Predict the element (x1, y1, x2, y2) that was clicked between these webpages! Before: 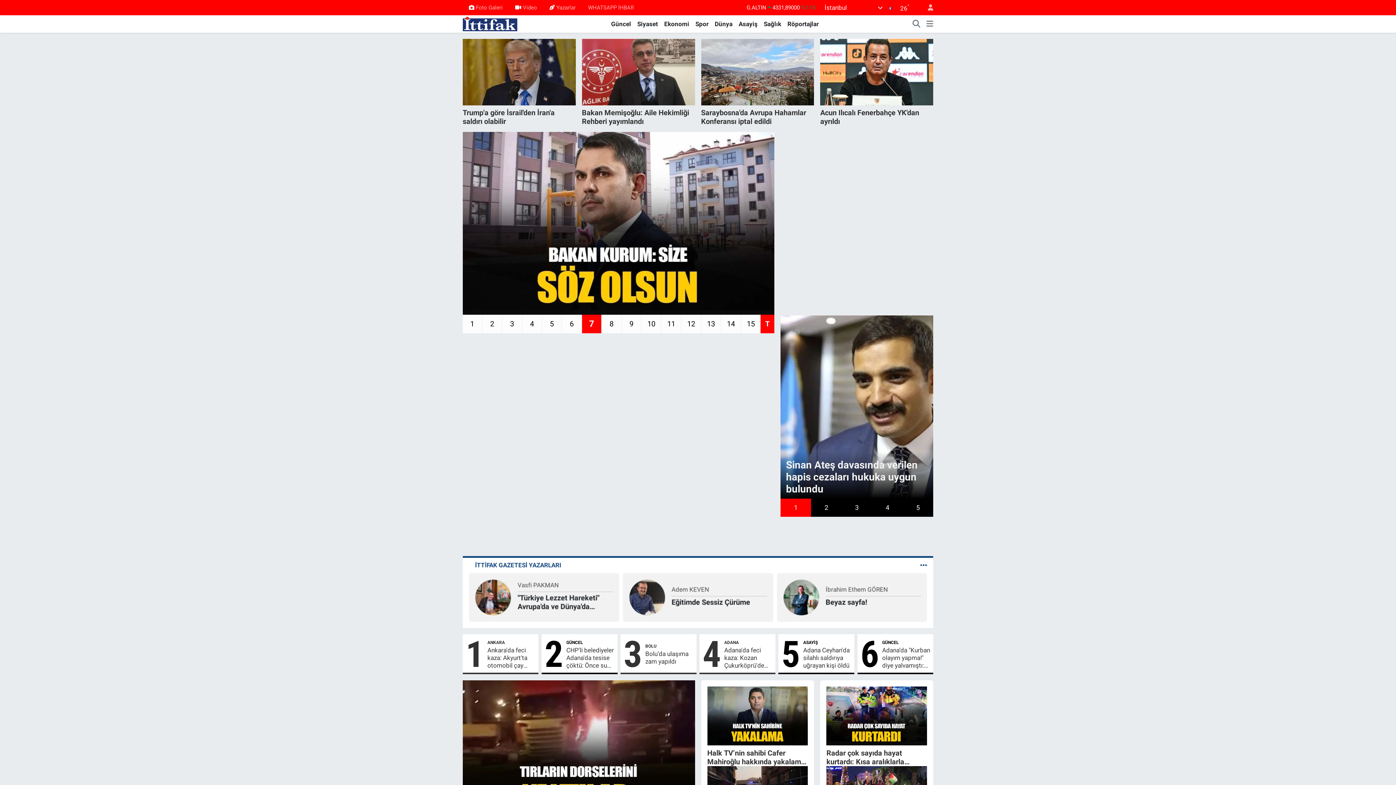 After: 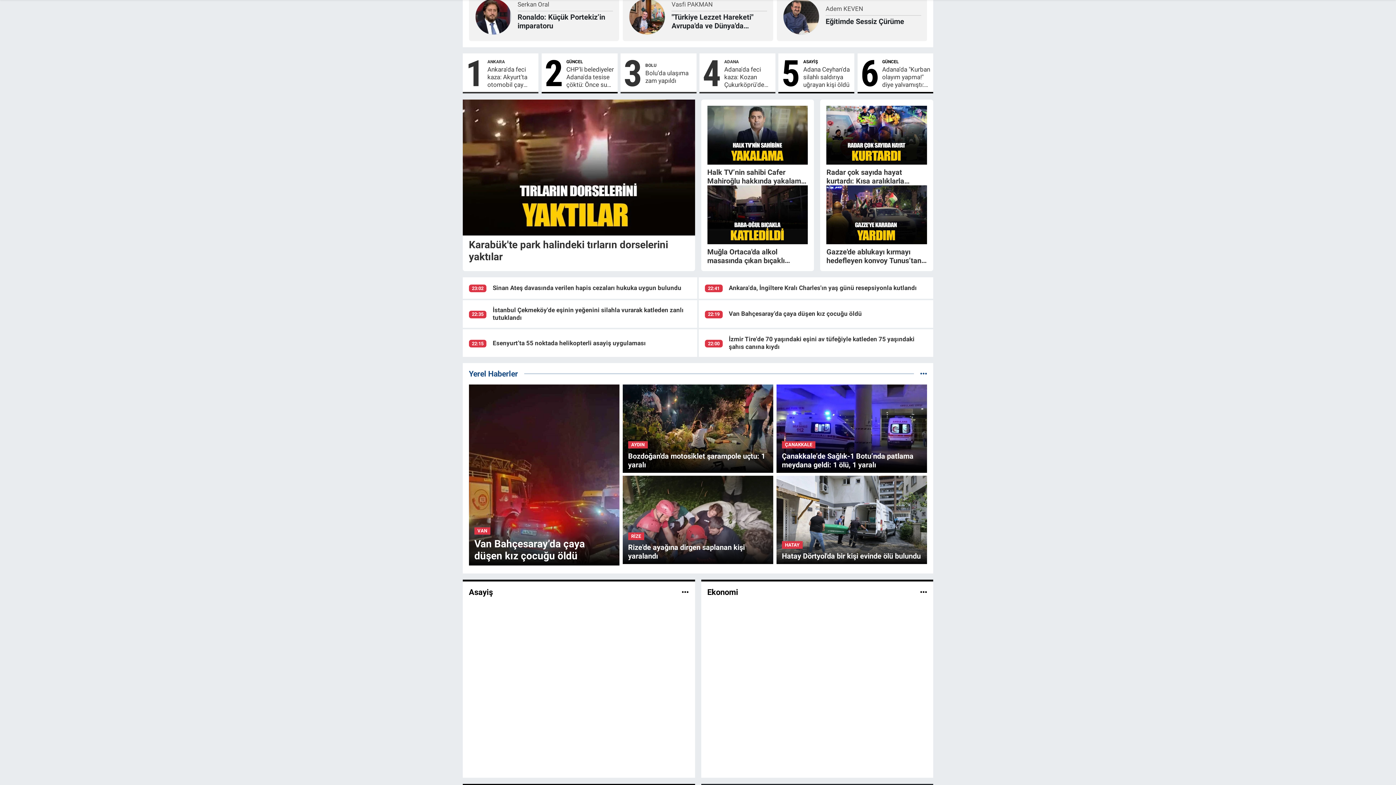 Action: label: Serkan Oral bbox: (517, 581, 613, 592)